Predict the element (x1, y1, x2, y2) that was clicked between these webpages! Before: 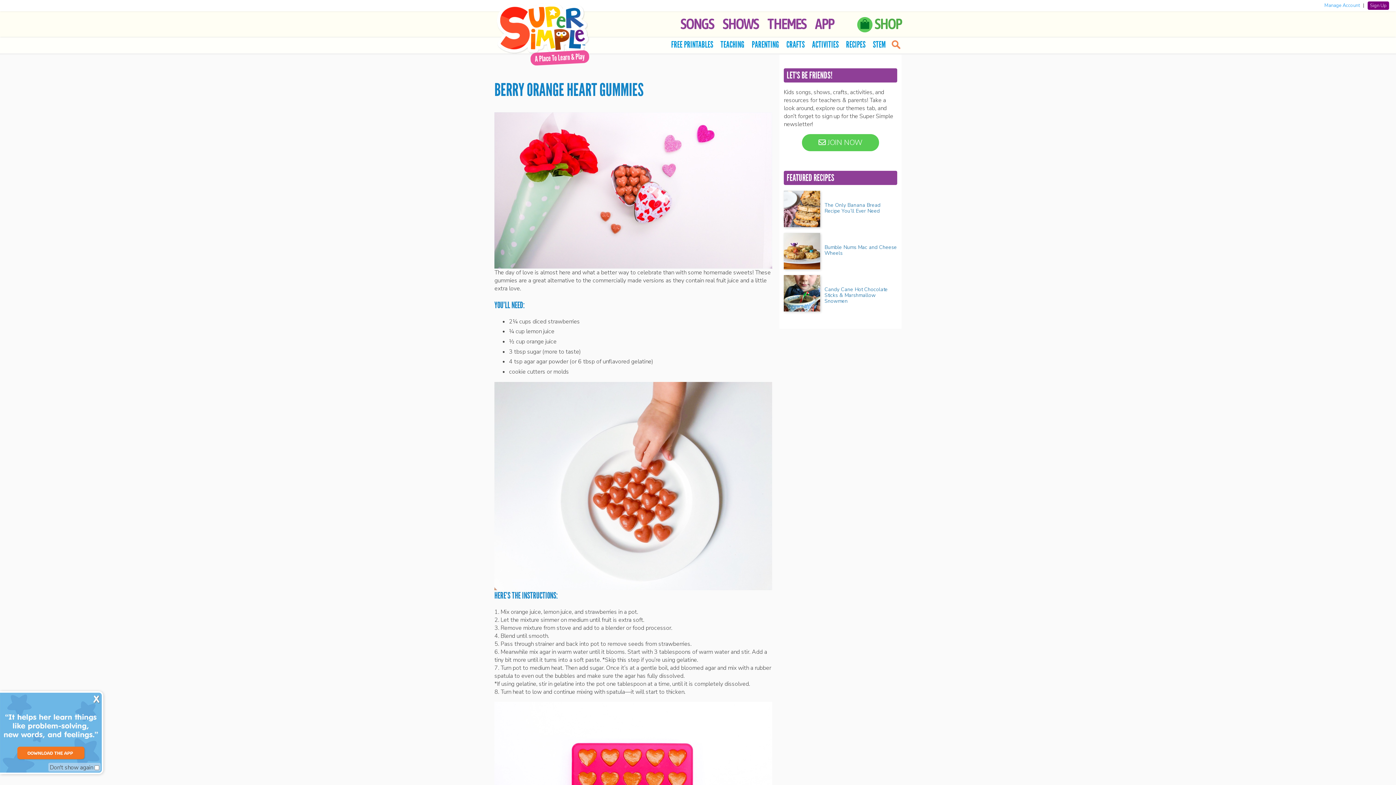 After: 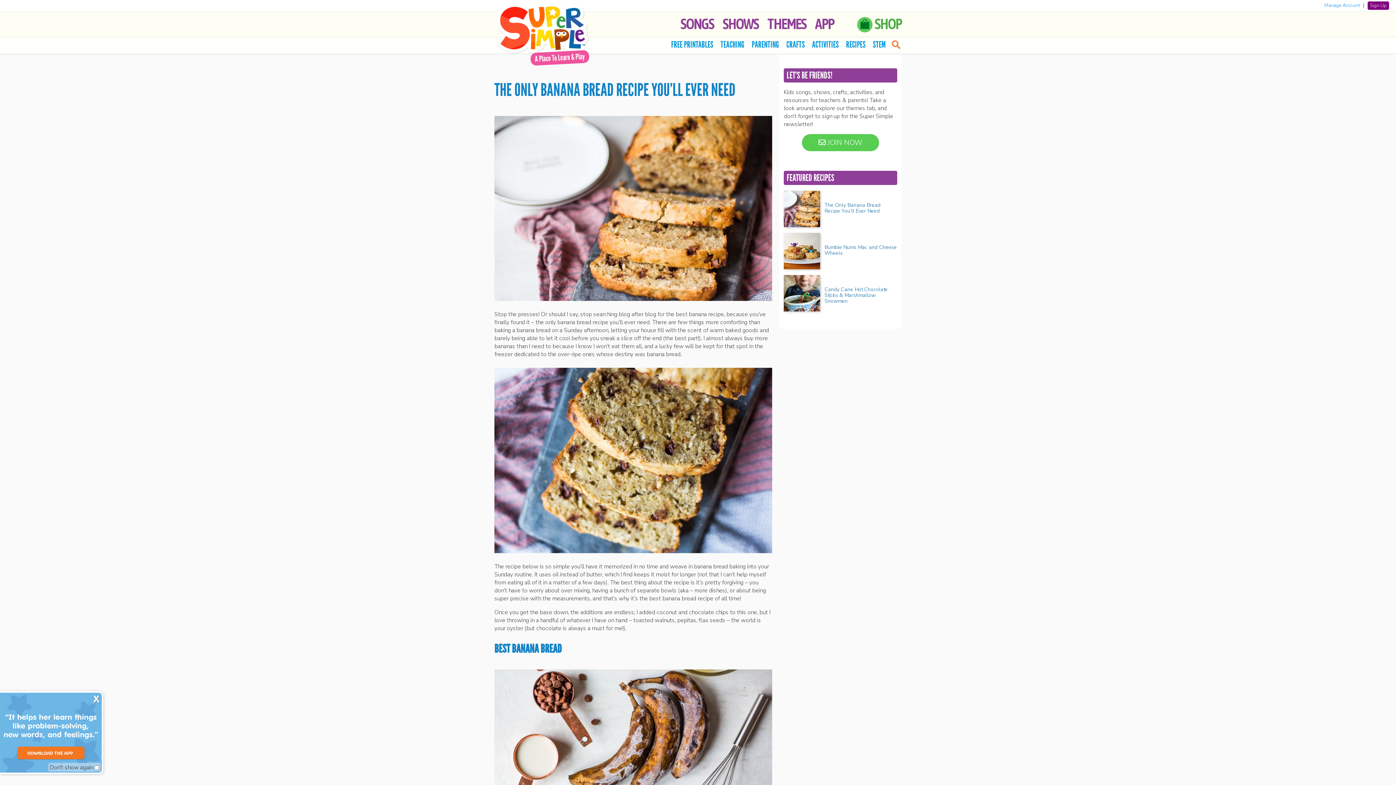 Action: bbox: (784, 190, 897, 228) label: The Only Banana Bread Recipe You’ll Ever Need